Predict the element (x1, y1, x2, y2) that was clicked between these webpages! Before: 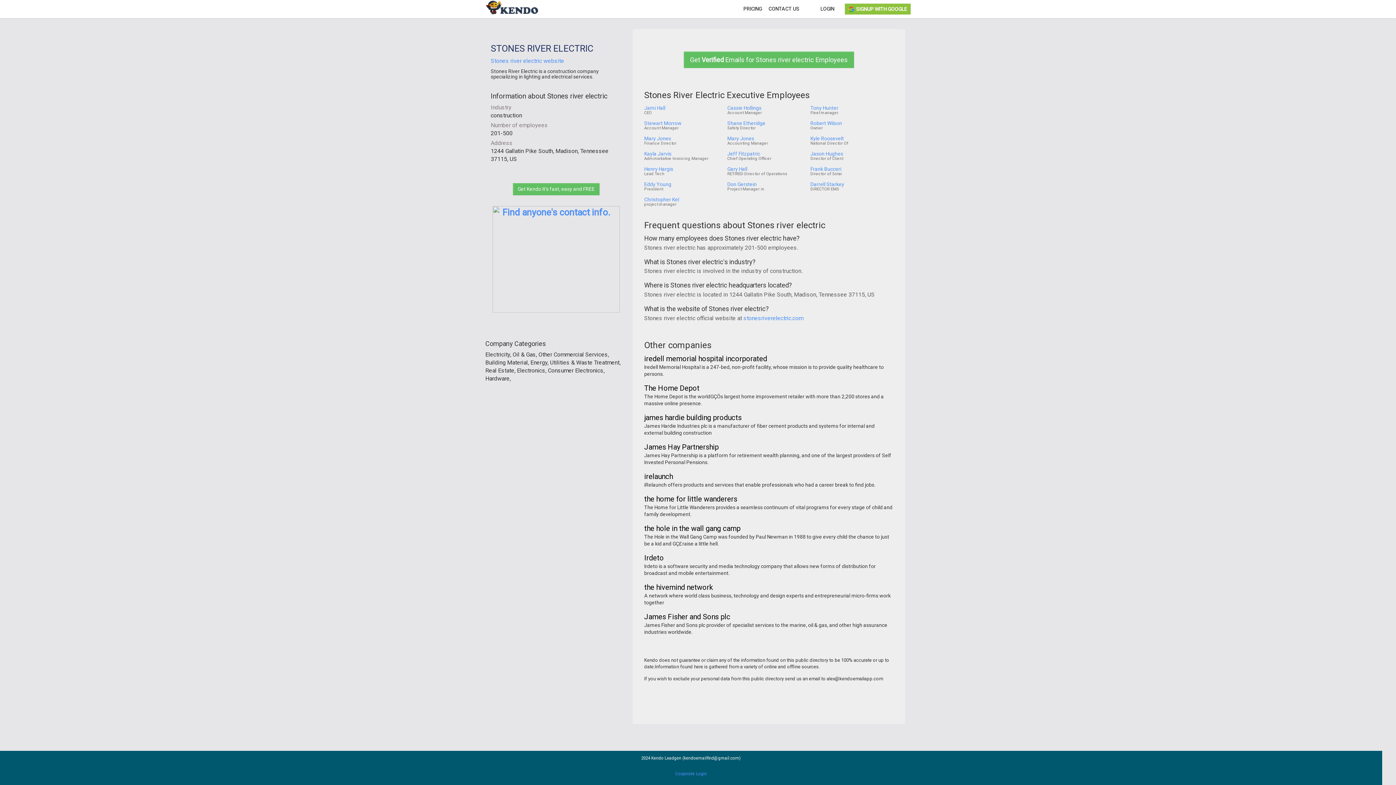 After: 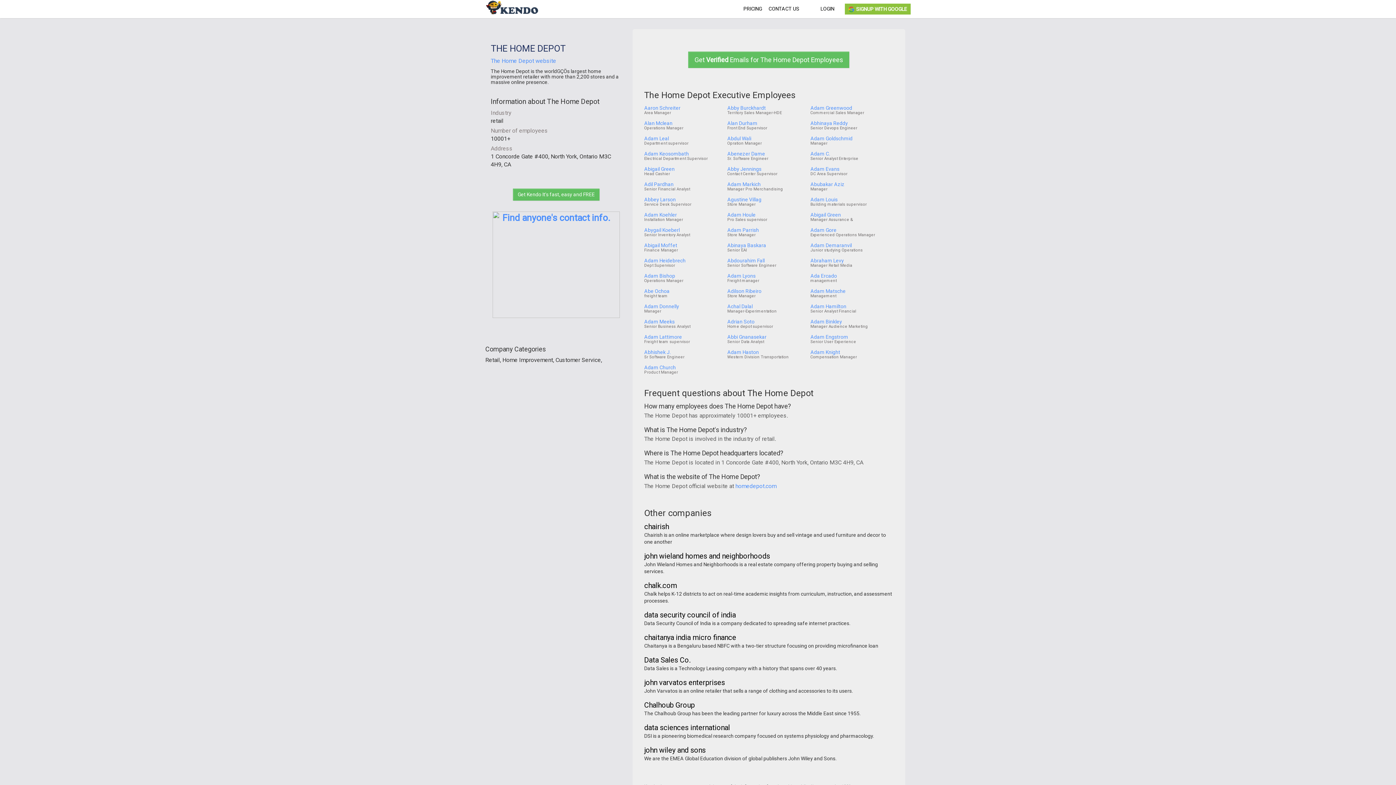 Action: label: The Home Depot bbox: (644, 385, 699, 392)